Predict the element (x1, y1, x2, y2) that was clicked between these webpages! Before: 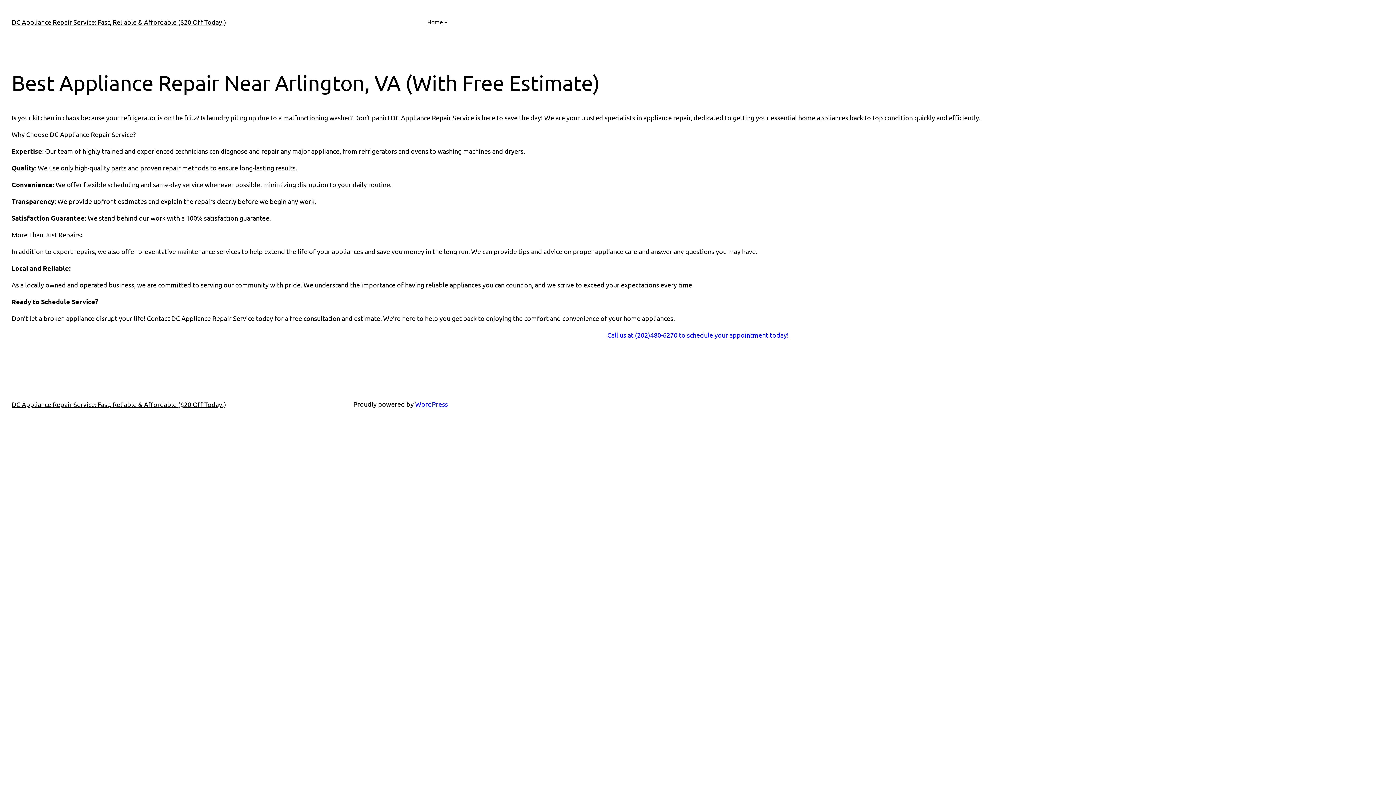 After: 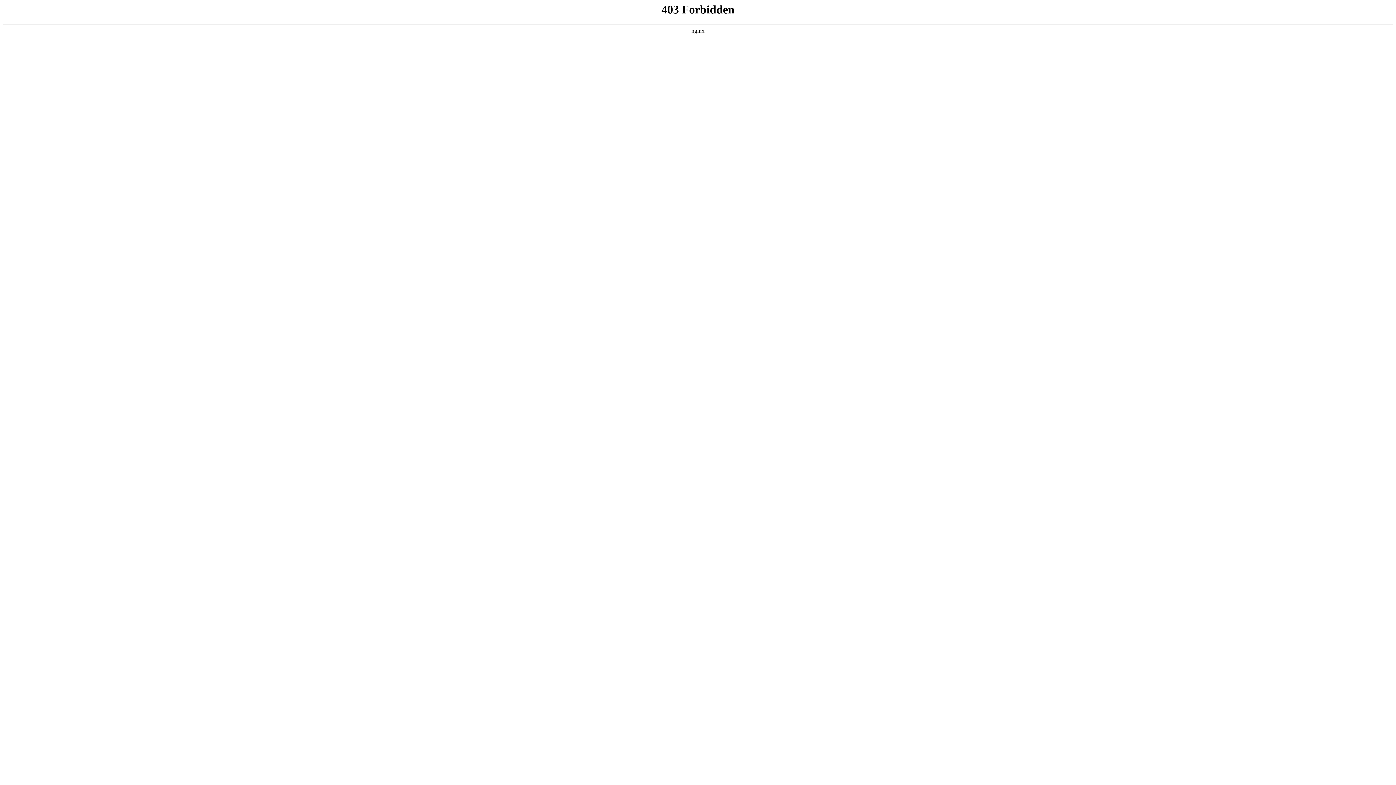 Action: label: WordPress bbox: (415, 400, 448, 408)